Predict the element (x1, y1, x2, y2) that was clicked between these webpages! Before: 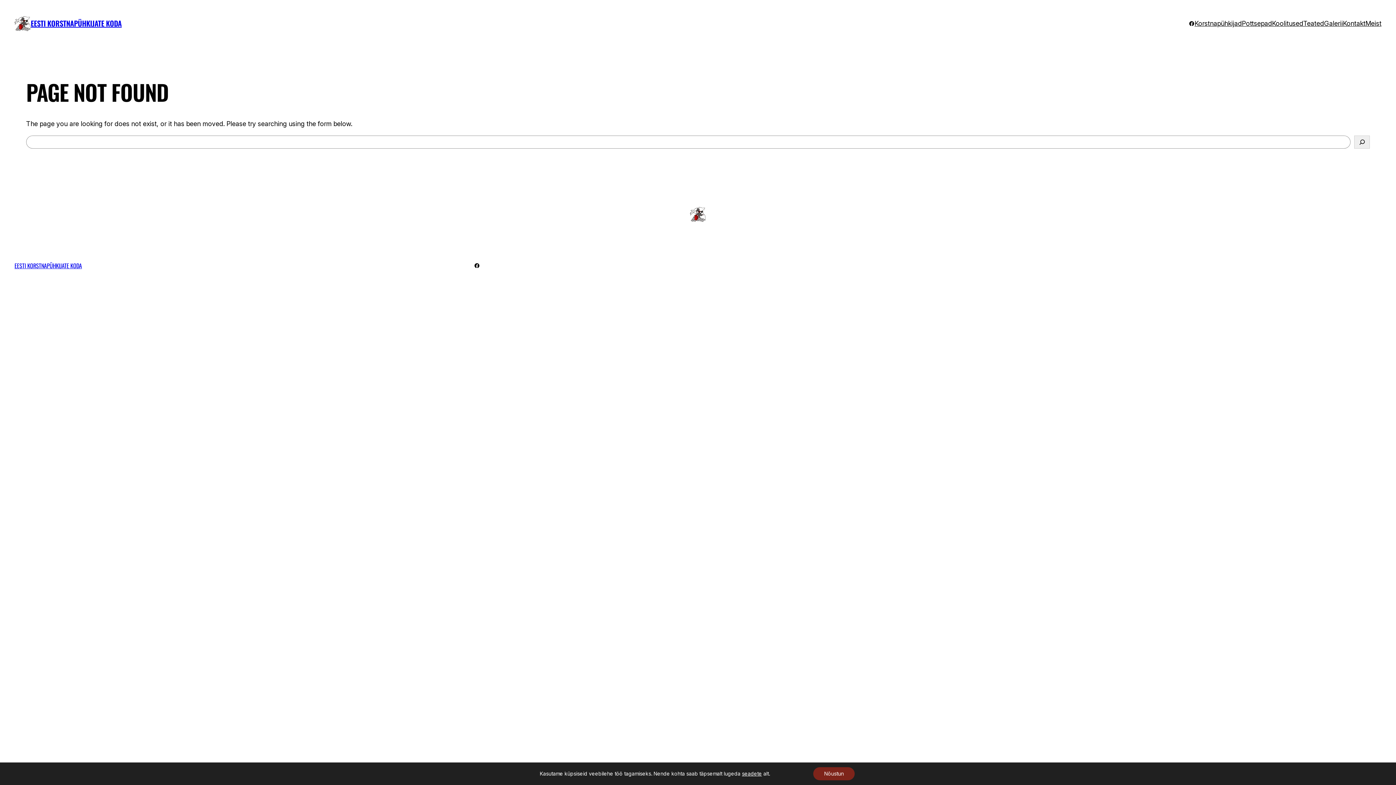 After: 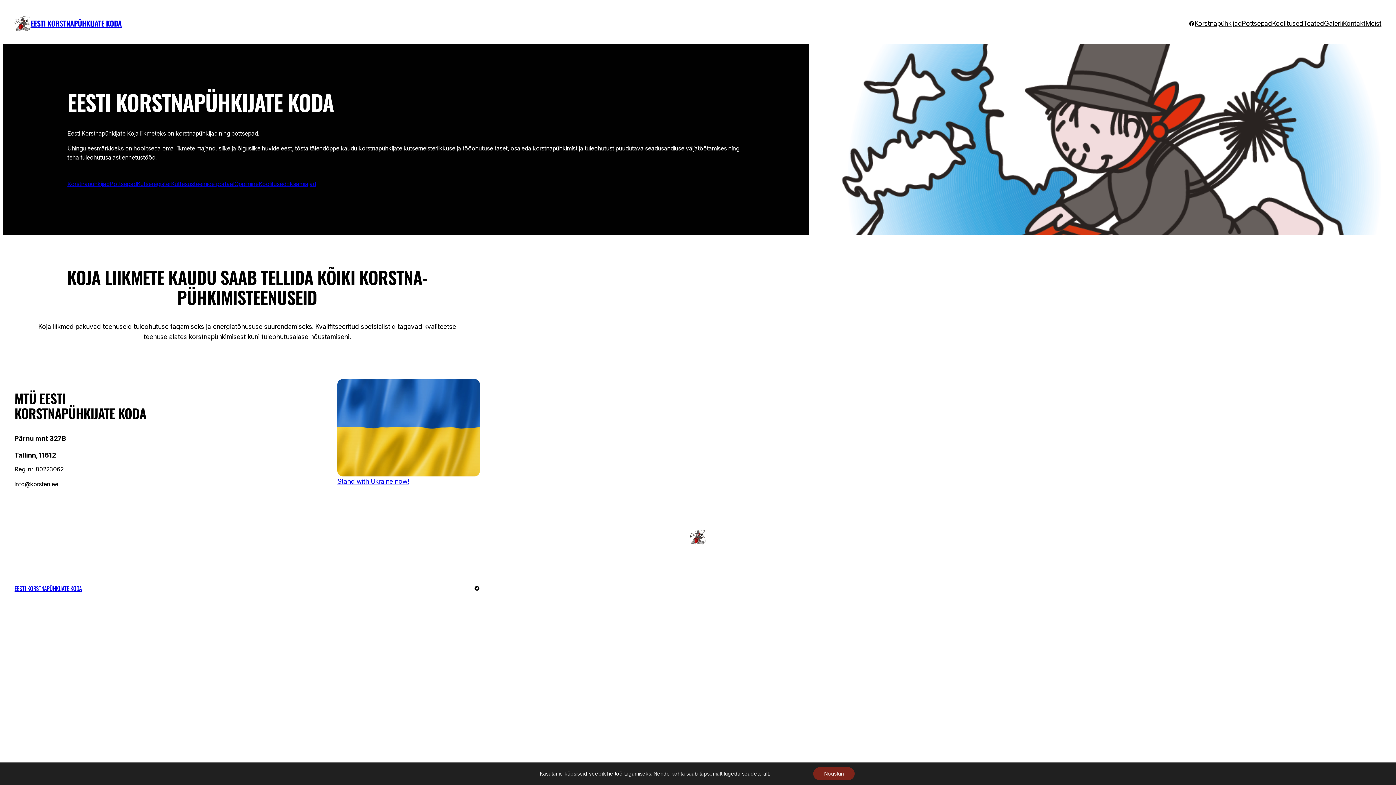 Action: bbox: (14, 15, 30, 31)